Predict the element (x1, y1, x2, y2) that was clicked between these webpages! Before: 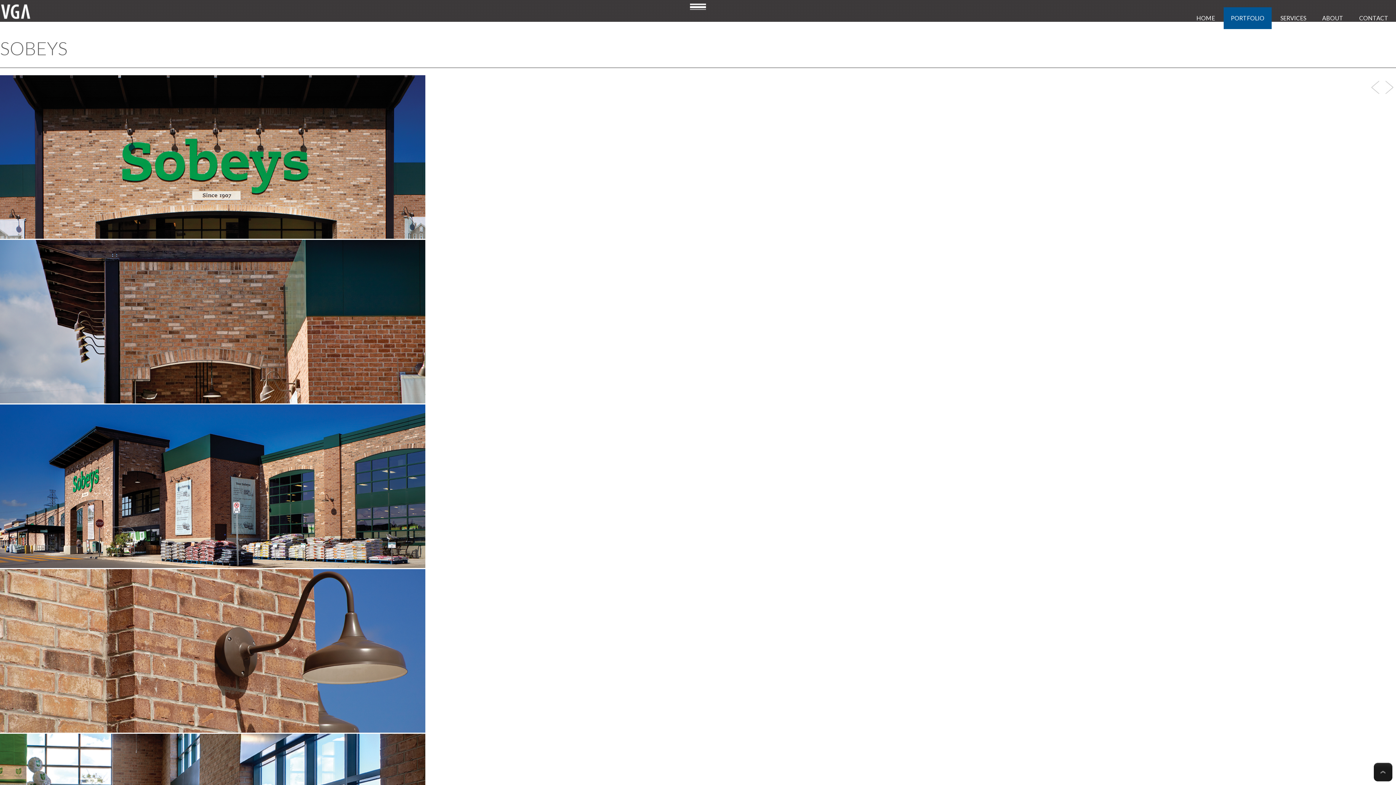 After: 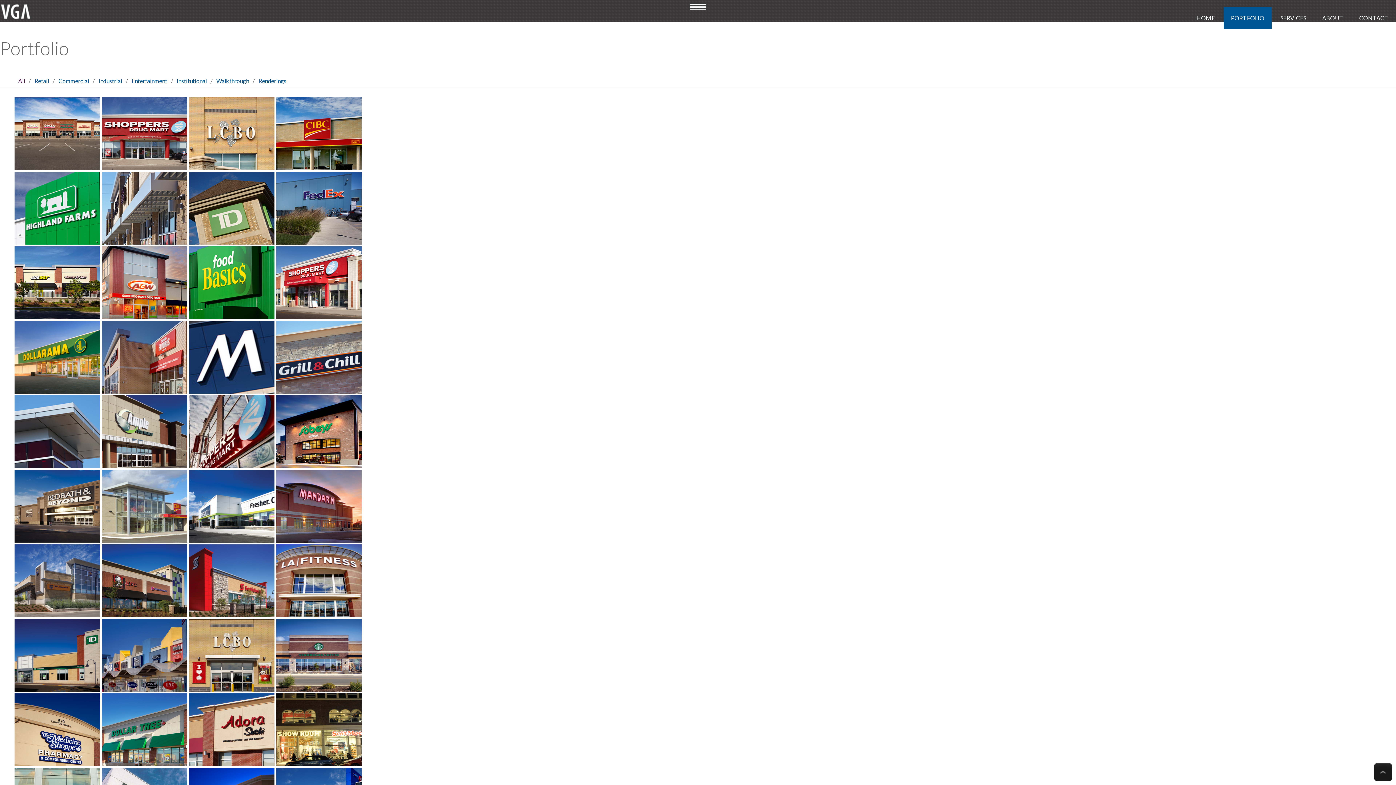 Action: bbox: (1224, 7, 1272, 29) label: PORTFOLIO